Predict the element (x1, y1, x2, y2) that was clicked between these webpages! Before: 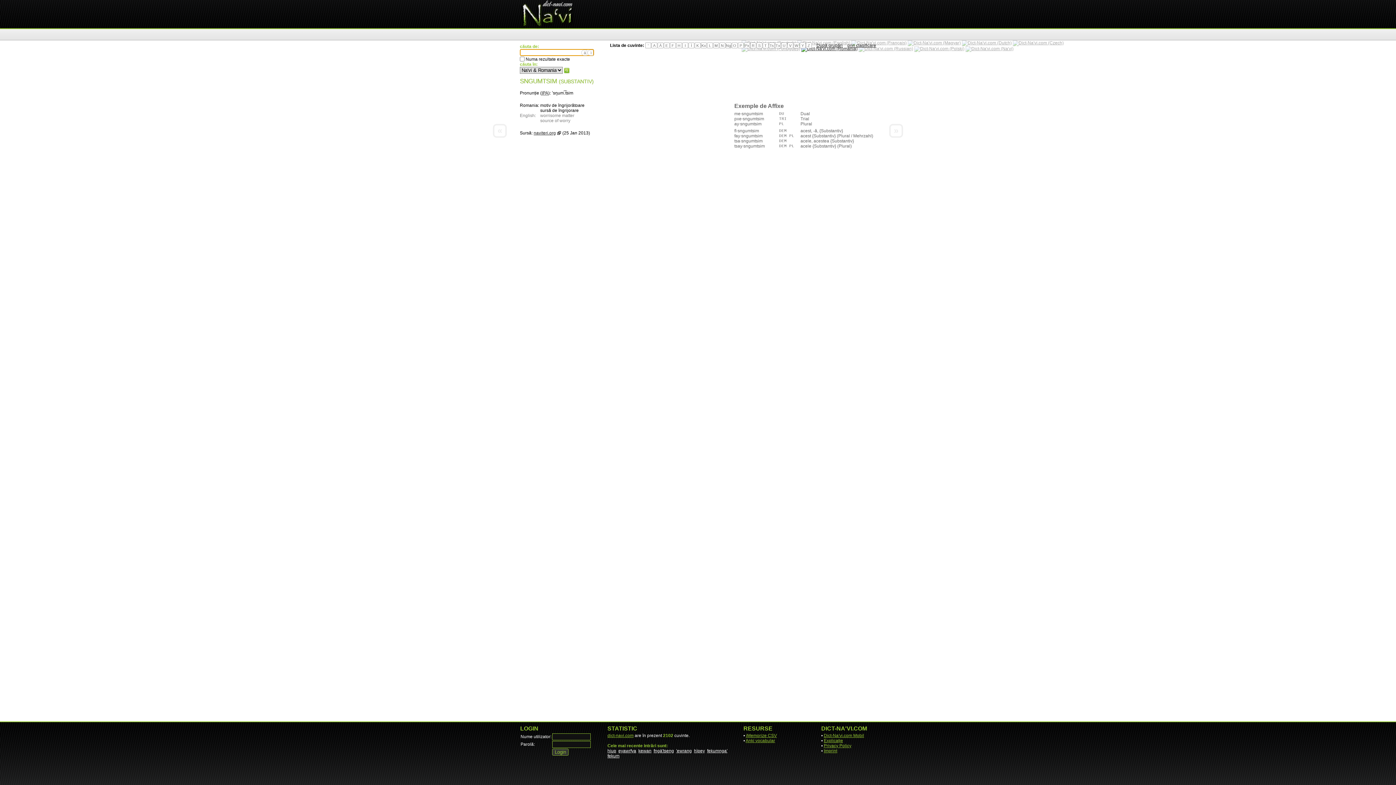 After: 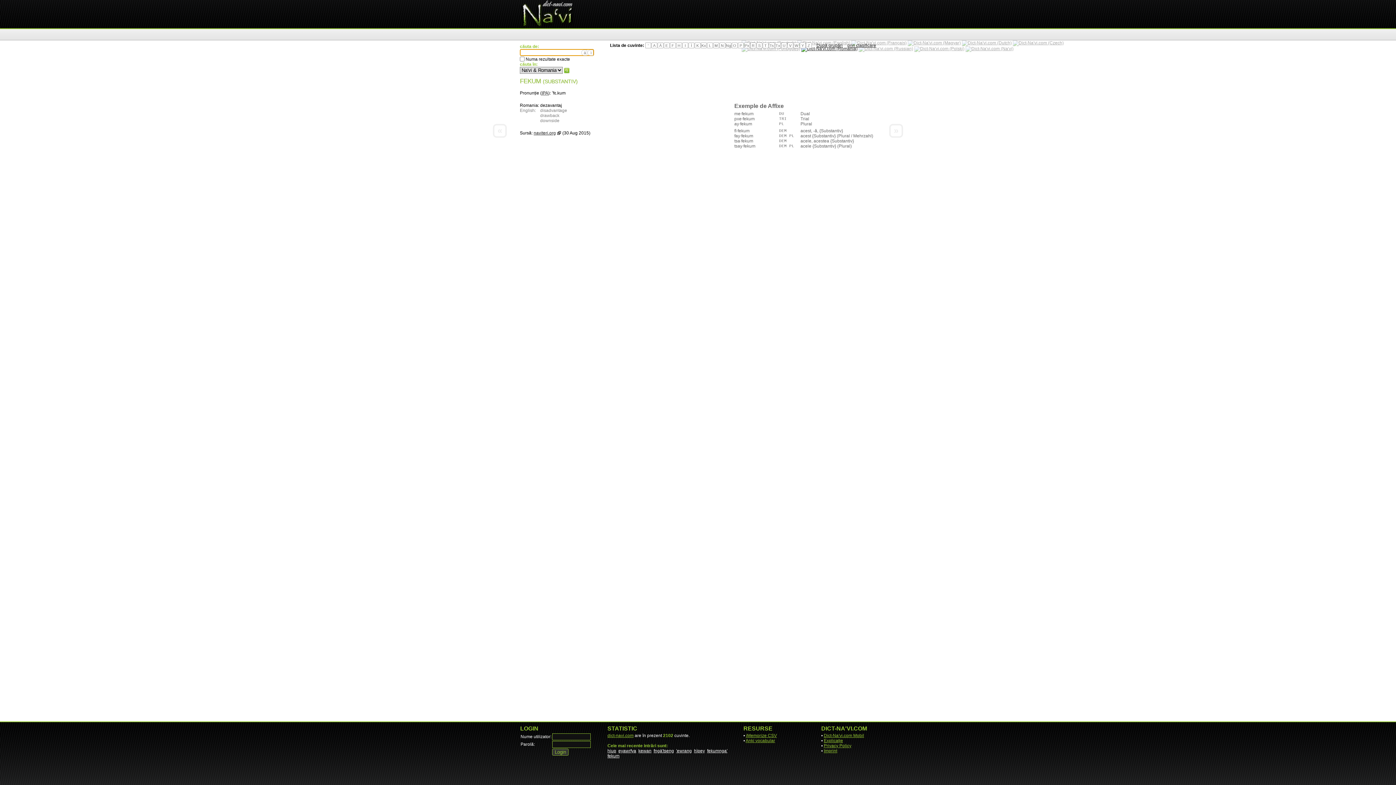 Action: label: fekum bbox: (607, 753, 619, 758)